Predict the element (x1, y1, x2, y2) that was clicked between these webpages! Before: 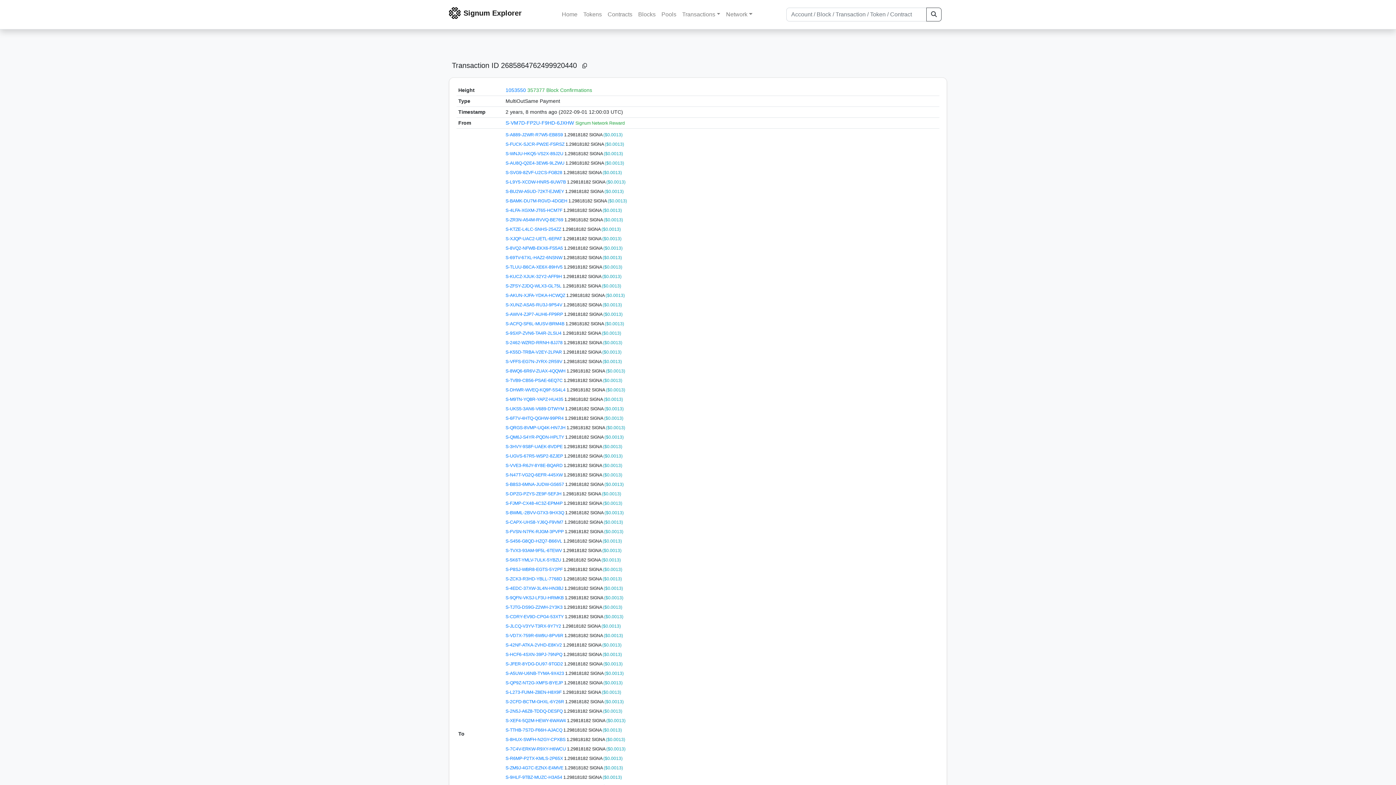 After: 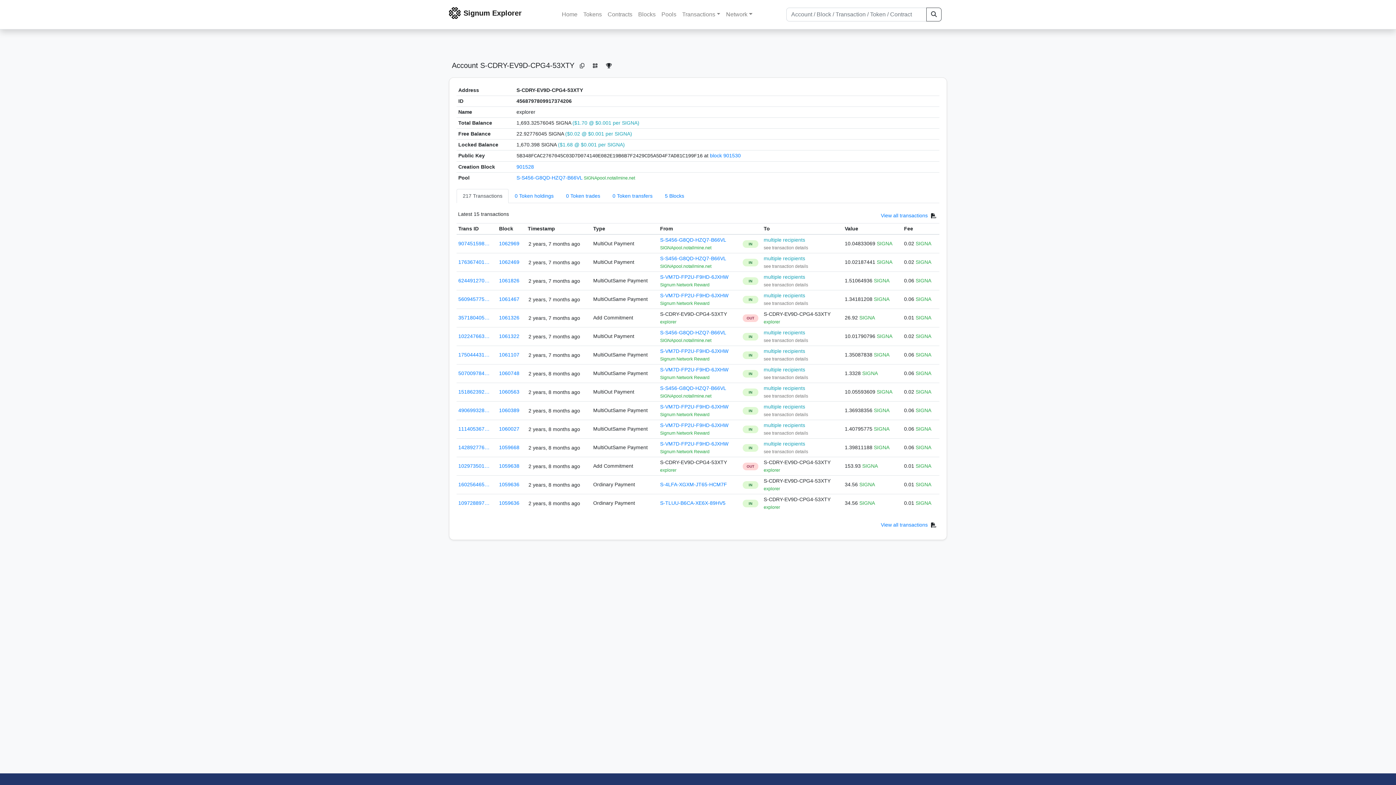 Action: bbox: (505, 614, 564, 619) label: S-CDRY-EV9D-CPG4-53XTY 